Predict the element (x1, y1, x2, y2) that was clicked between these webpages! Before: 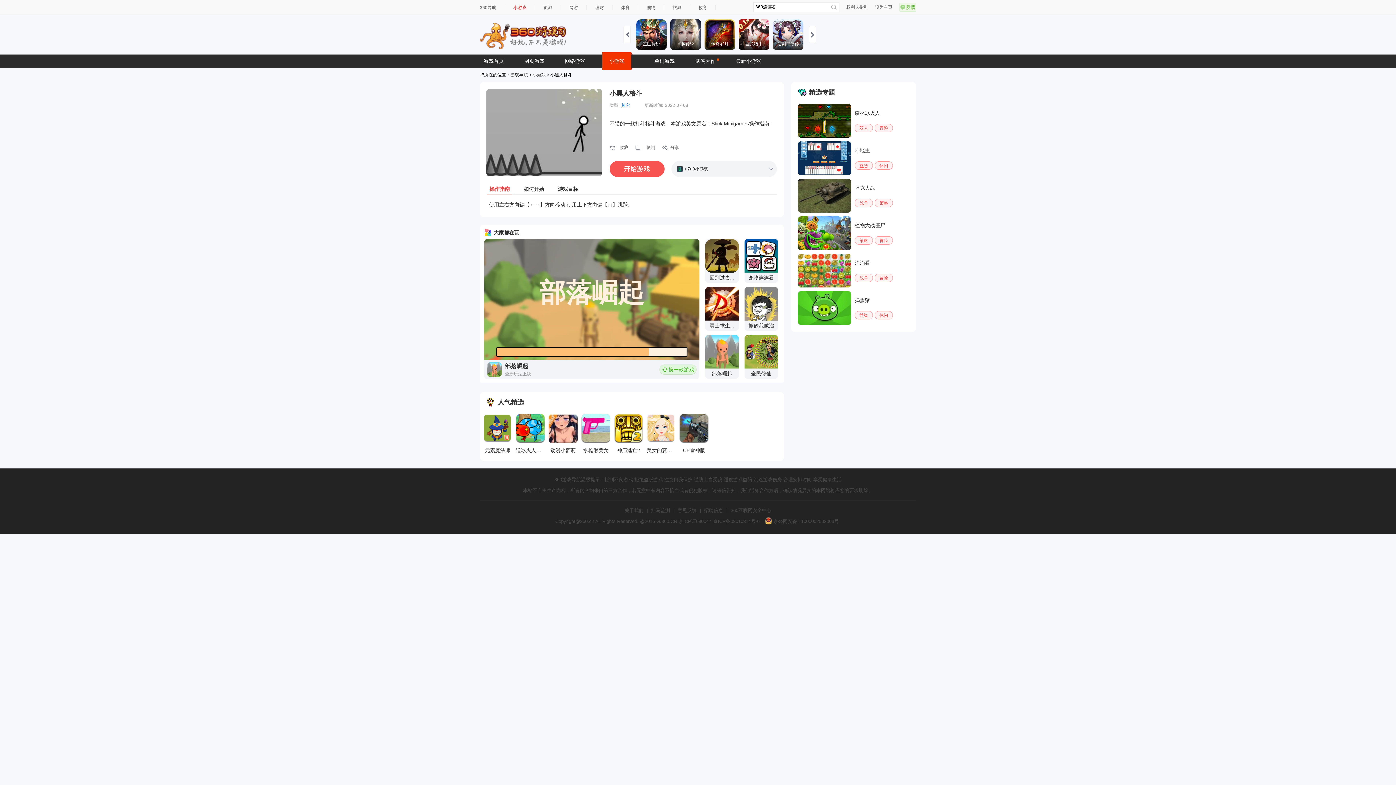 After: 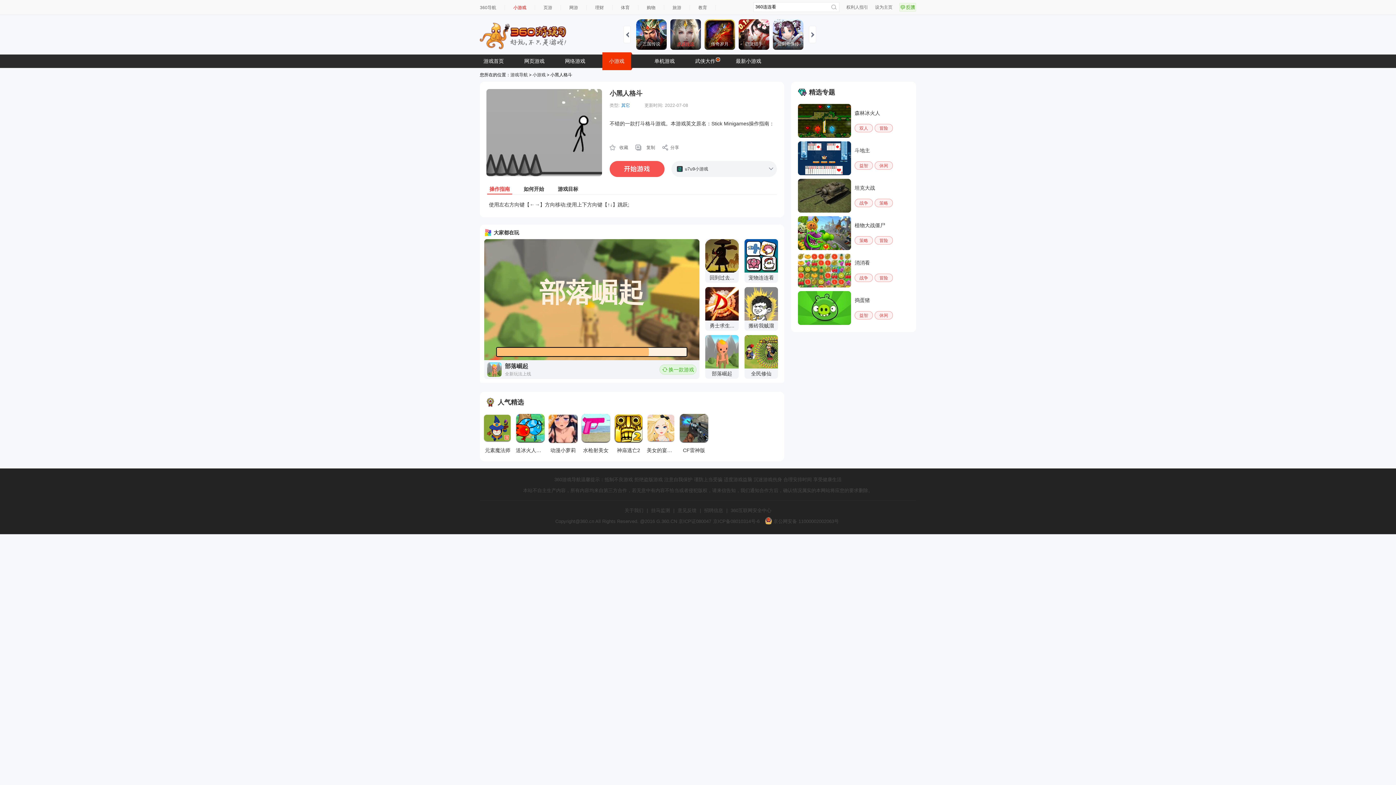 Action: bbox: (670, 19, 701, 49) label: 卓越传说